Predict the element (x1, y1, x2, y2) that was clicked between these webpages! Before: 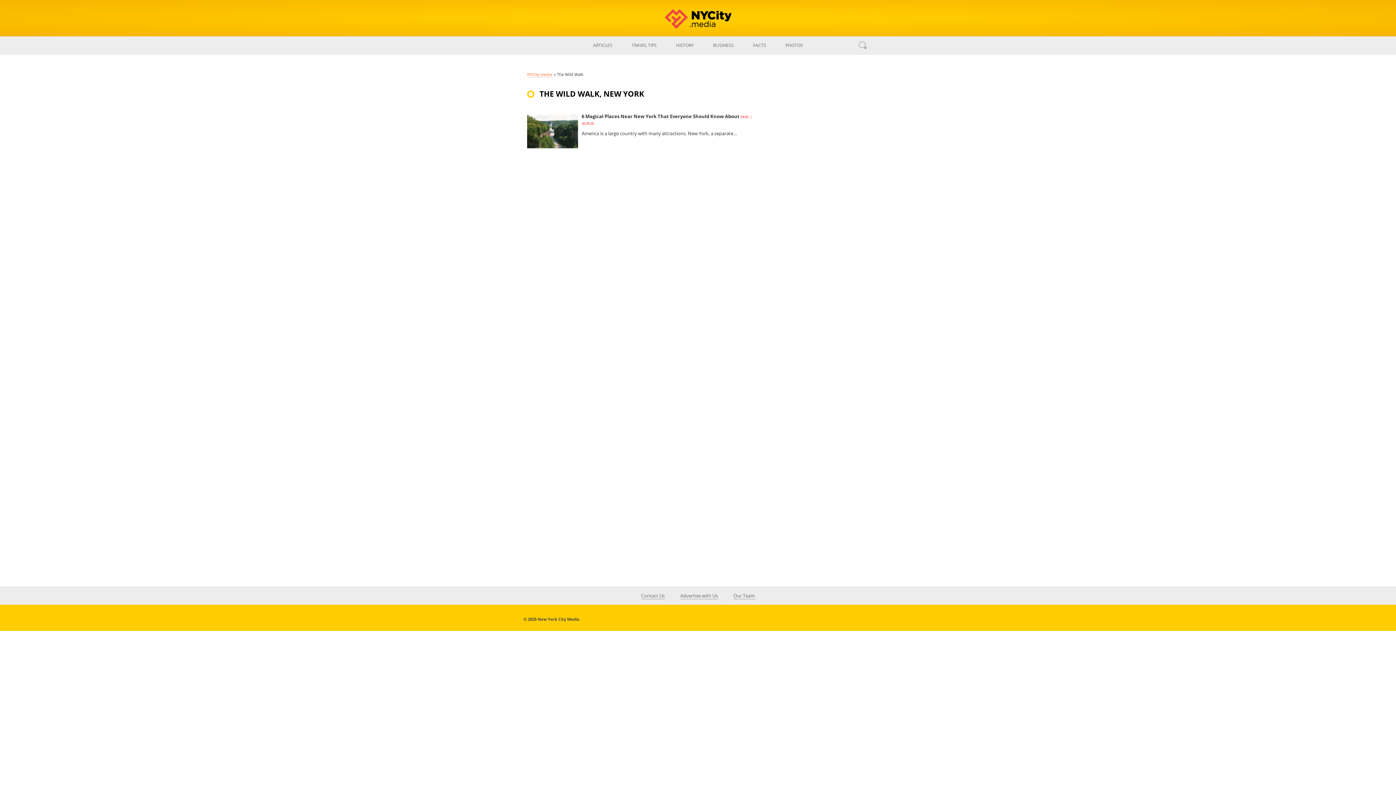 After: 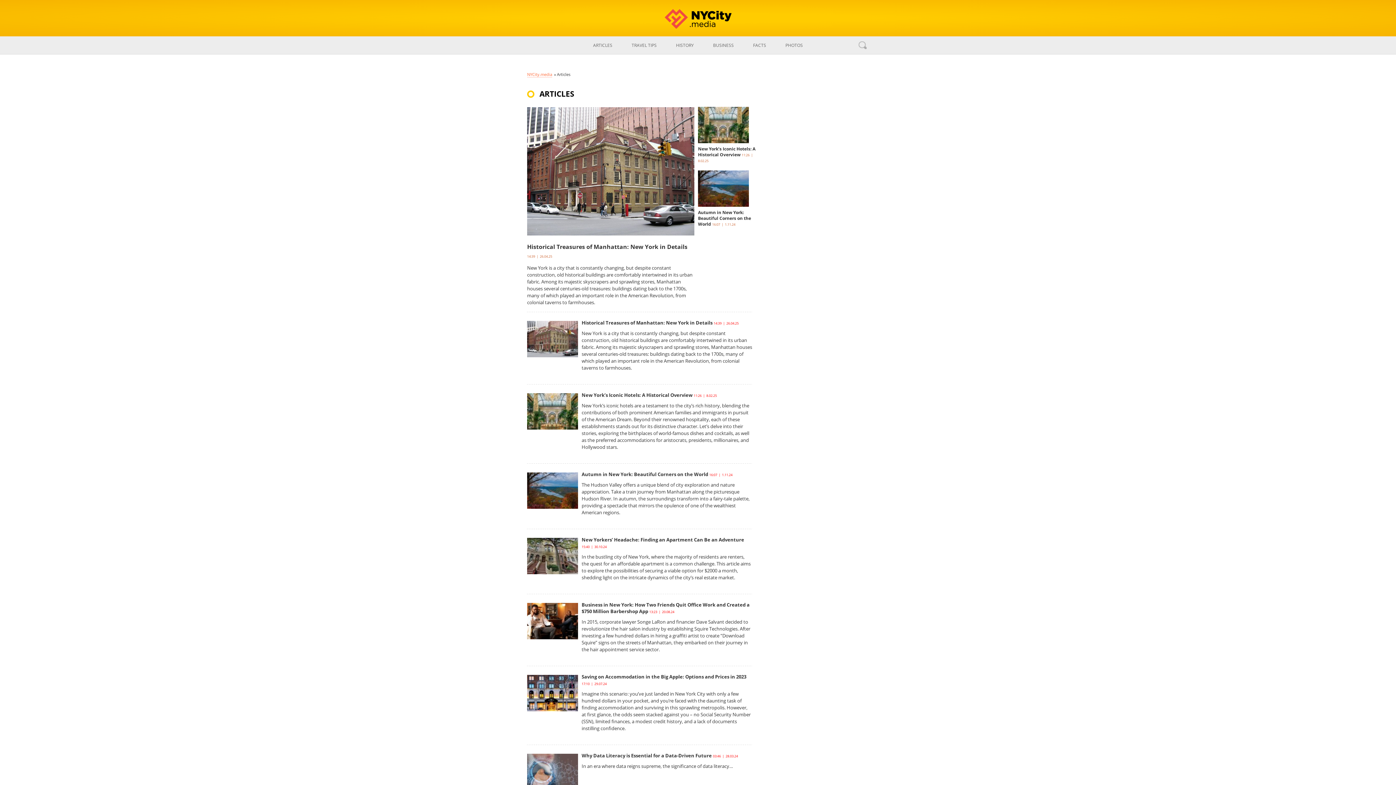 Action: bbox: (584, 36, 621, 54) label: ARTICLES